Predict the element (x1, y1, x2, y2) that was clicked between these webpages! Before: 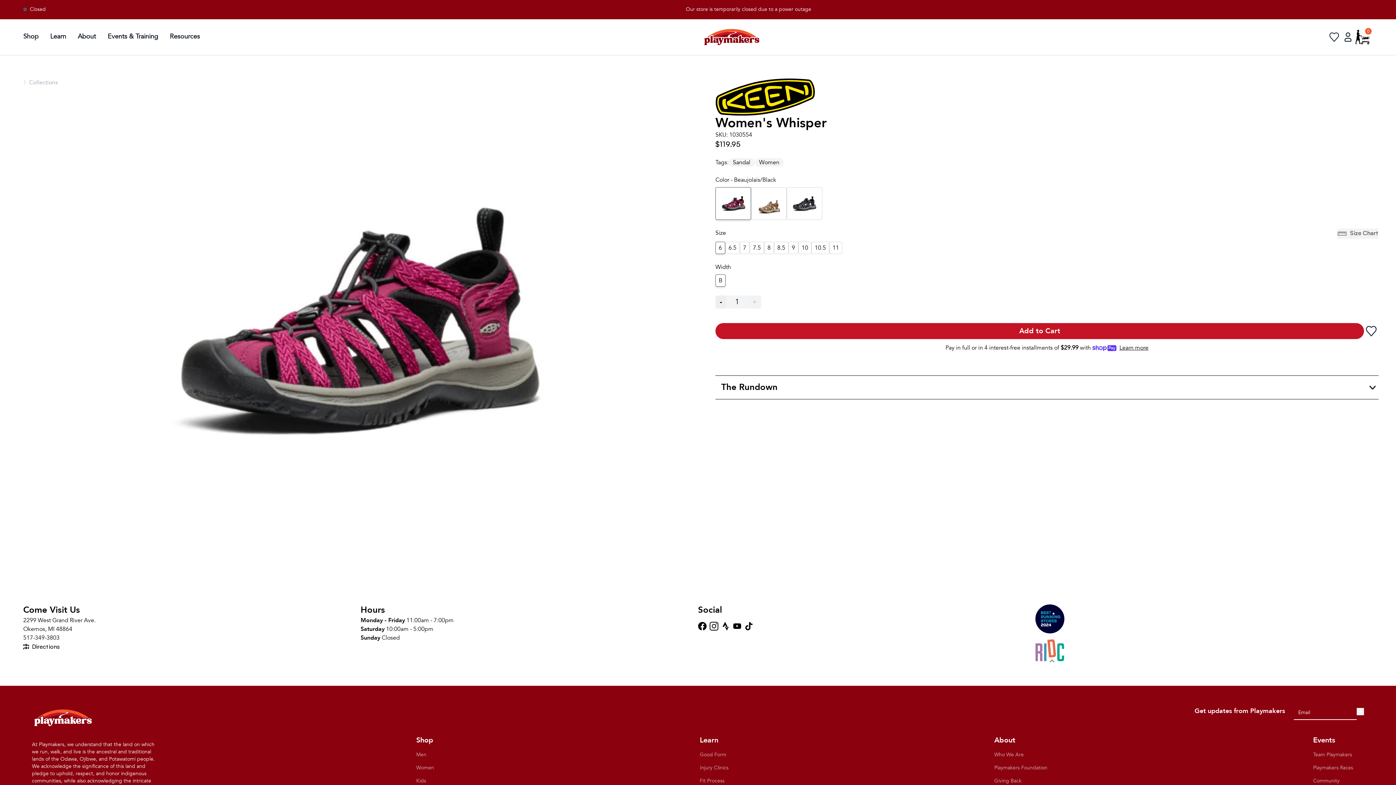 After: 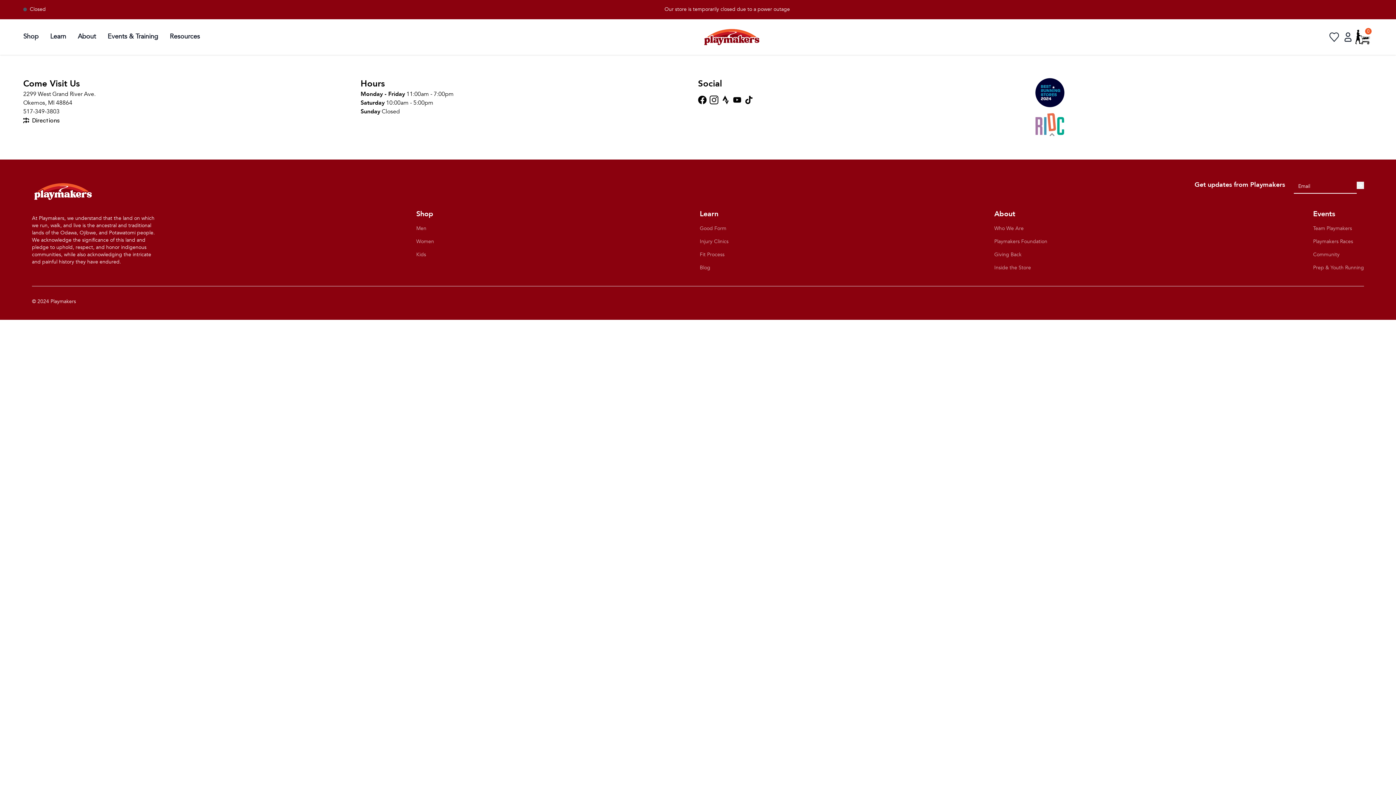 Action: label: Playmakers Races bbox: (1313, 764, 1353, 771)